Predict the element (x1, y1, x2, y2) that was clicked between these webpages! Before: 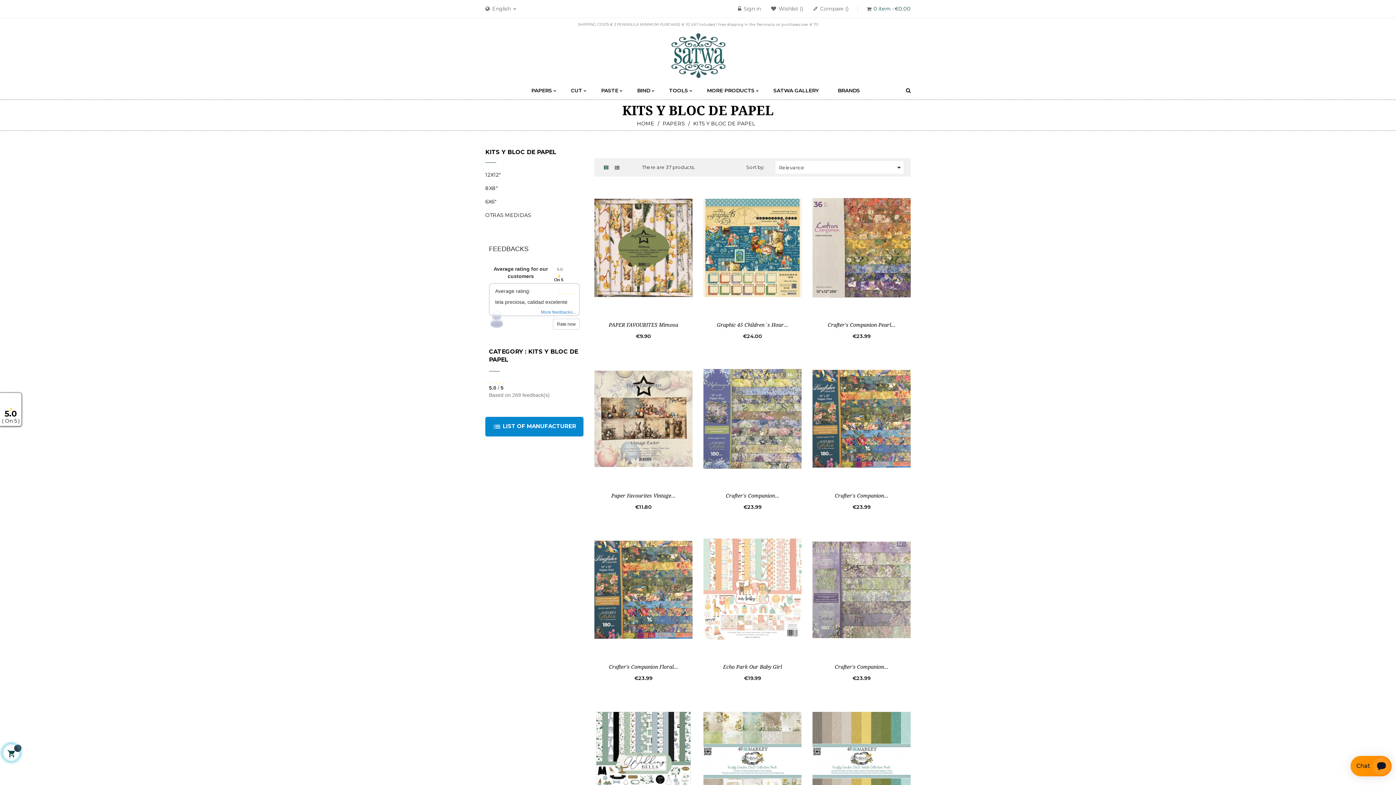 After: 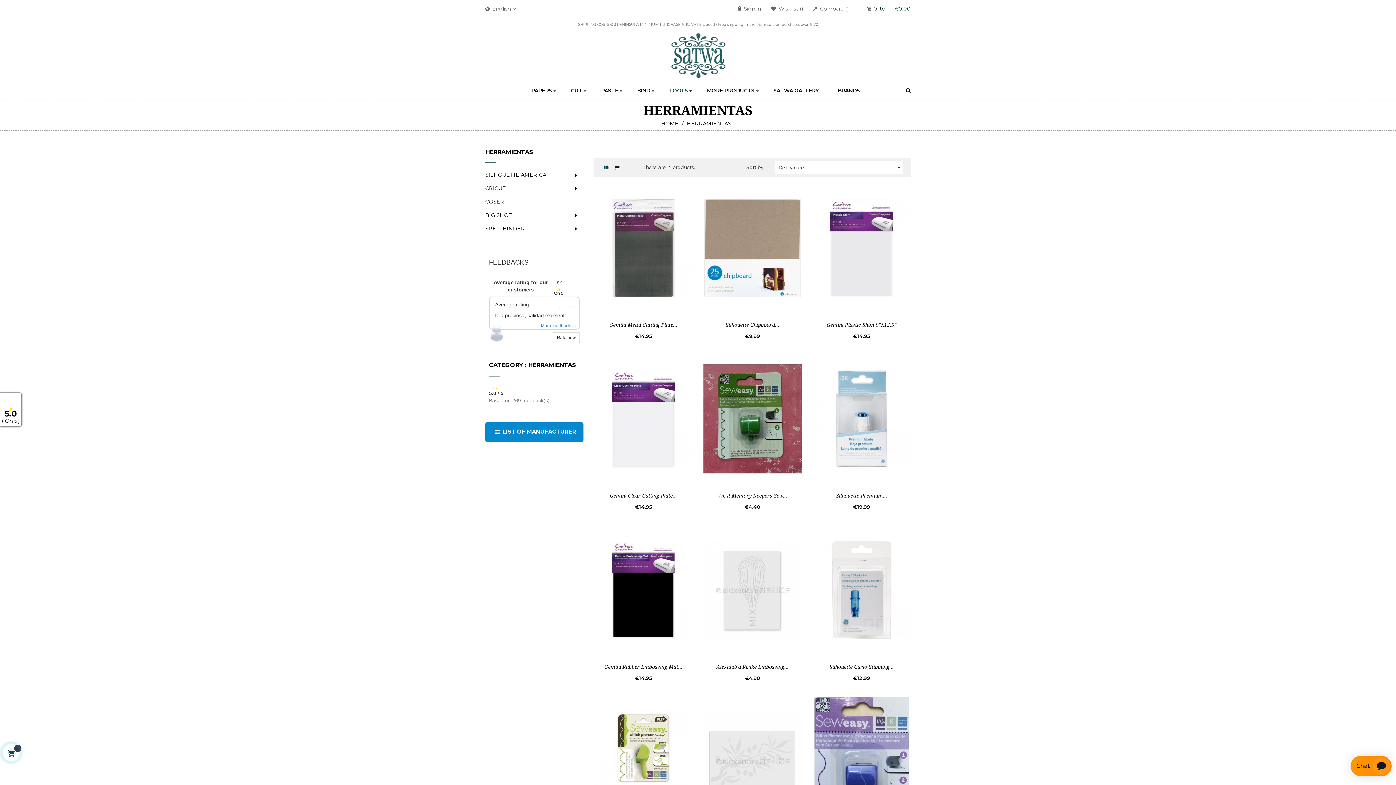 Action: bbox: (659, 84, 697, 97) label: TOOLS